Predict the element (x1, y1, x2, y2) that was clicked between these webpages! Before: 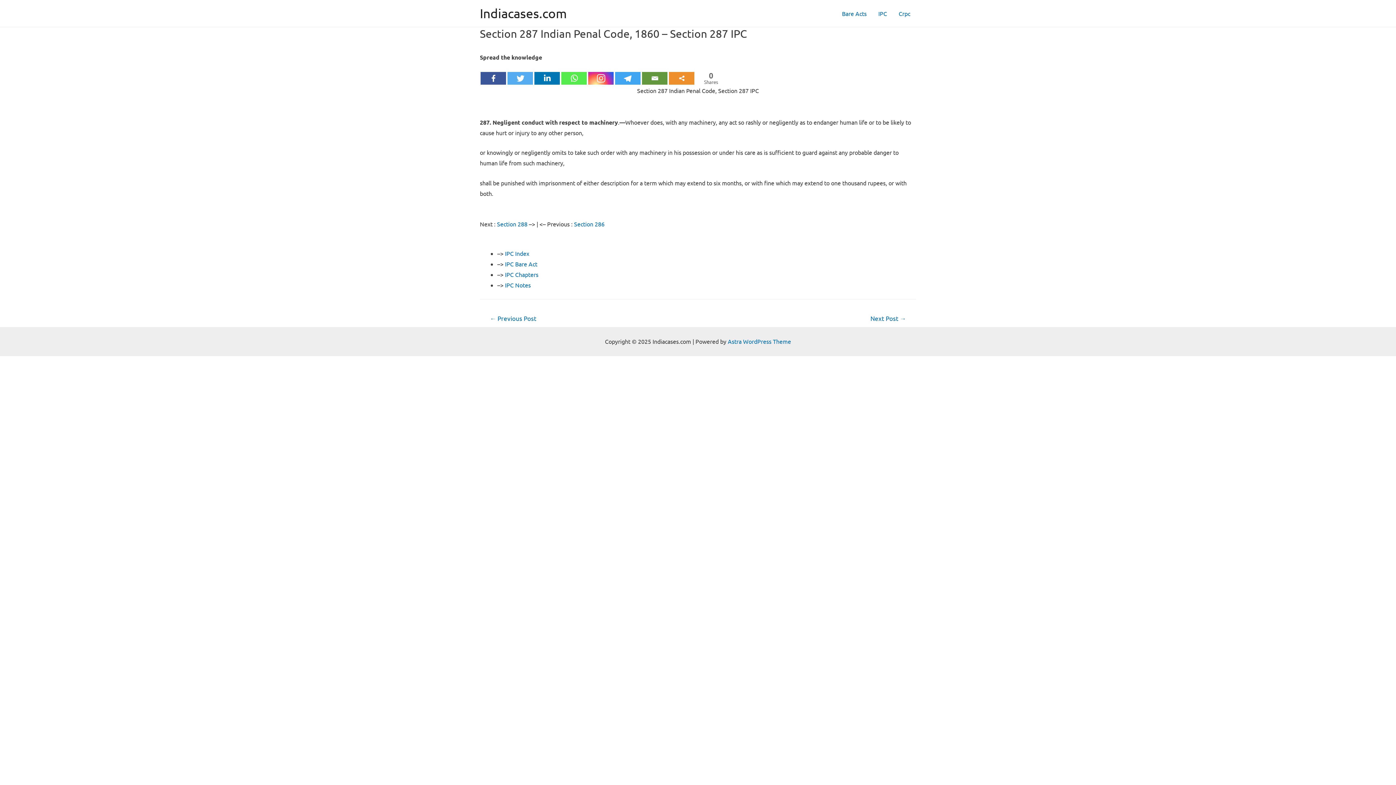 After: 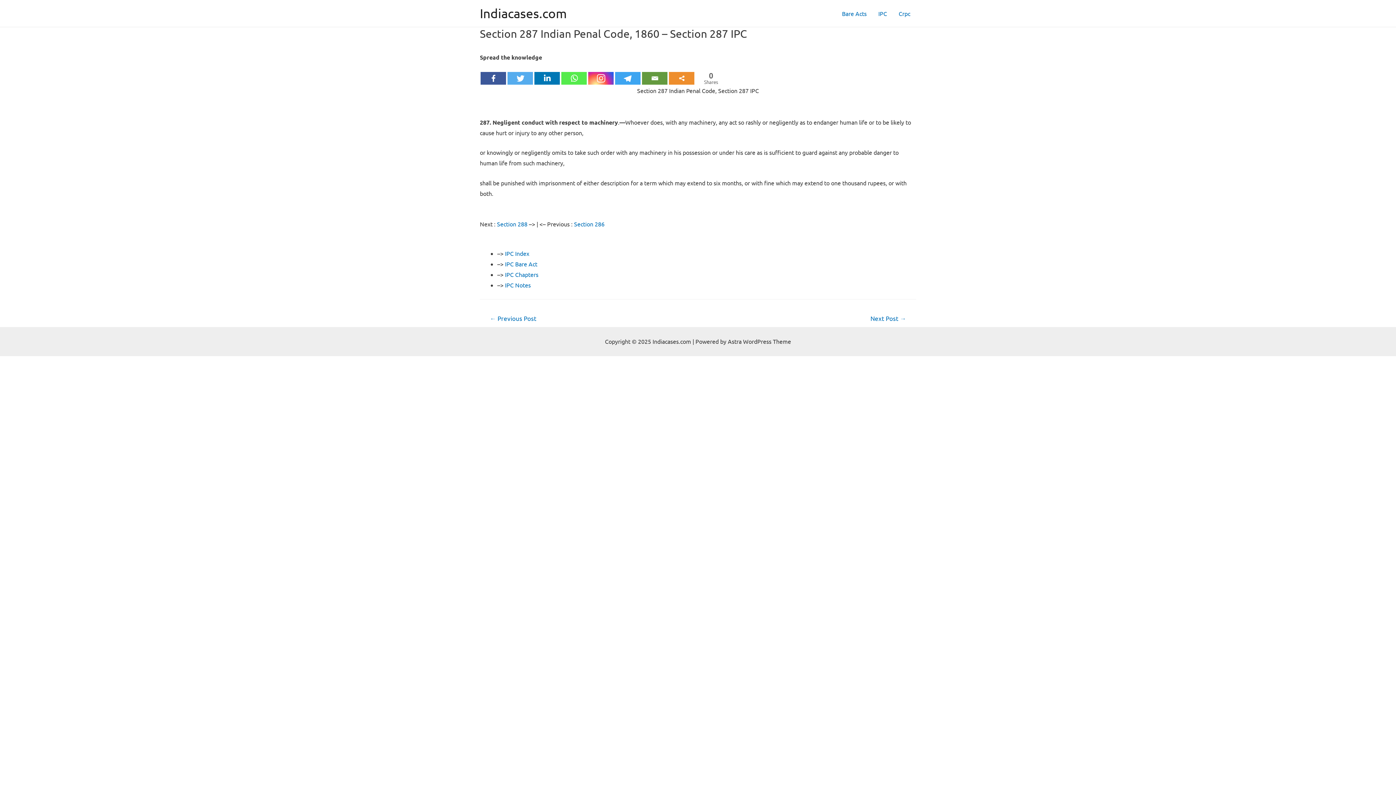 Action: bbox: (728, 337, 791, 345) label: Astra WordPress Theme